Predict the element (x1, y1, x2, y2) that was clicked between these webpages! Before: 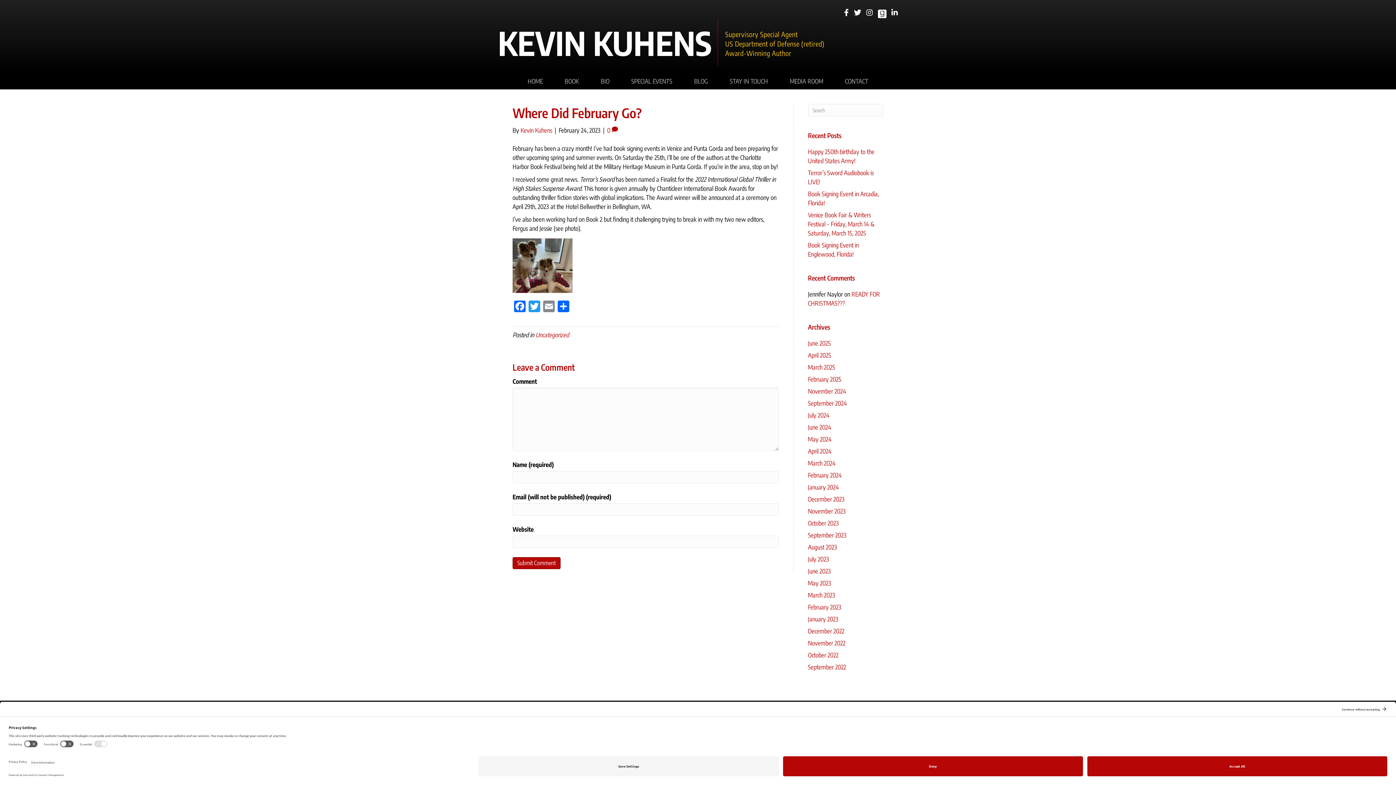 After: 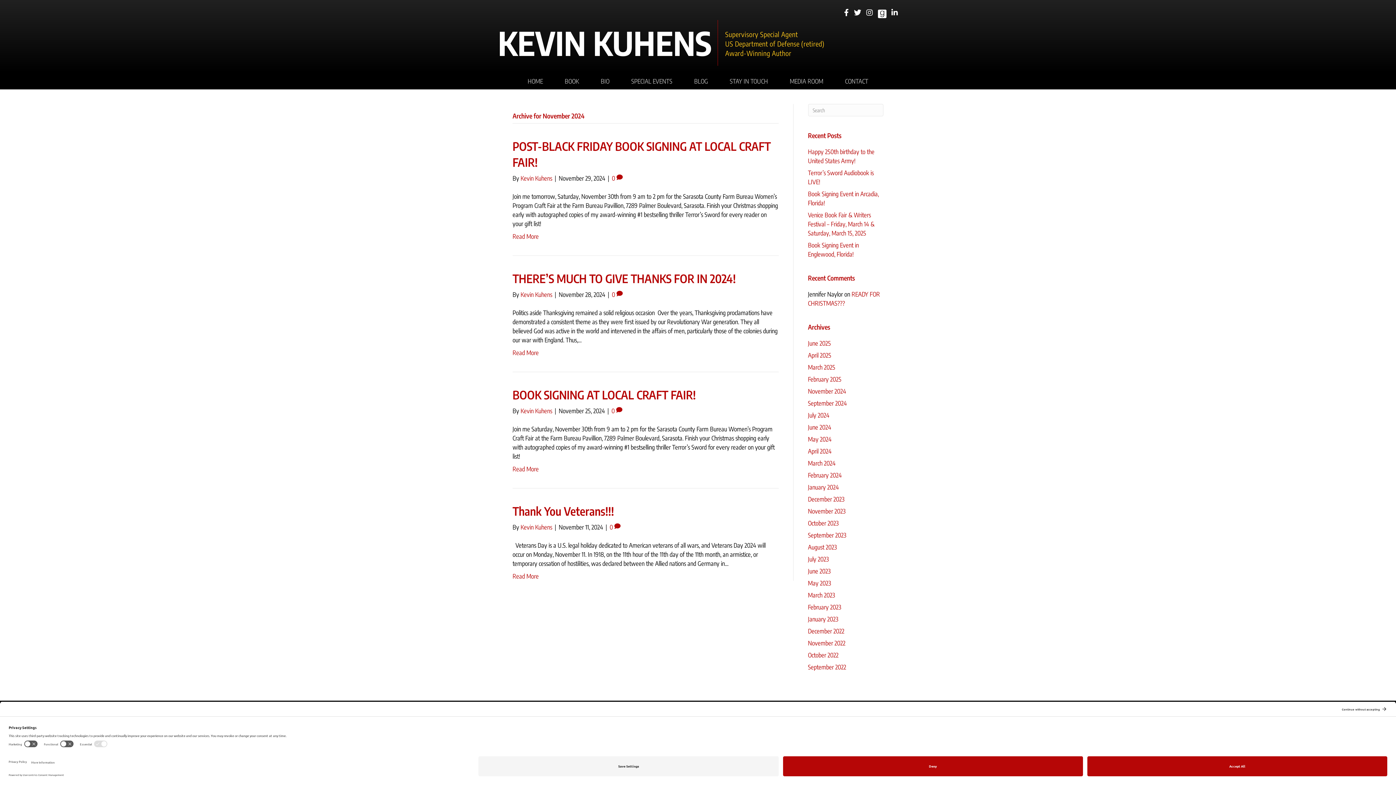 Action: label: November 2024 bbox: (808, 387, 846, 395)